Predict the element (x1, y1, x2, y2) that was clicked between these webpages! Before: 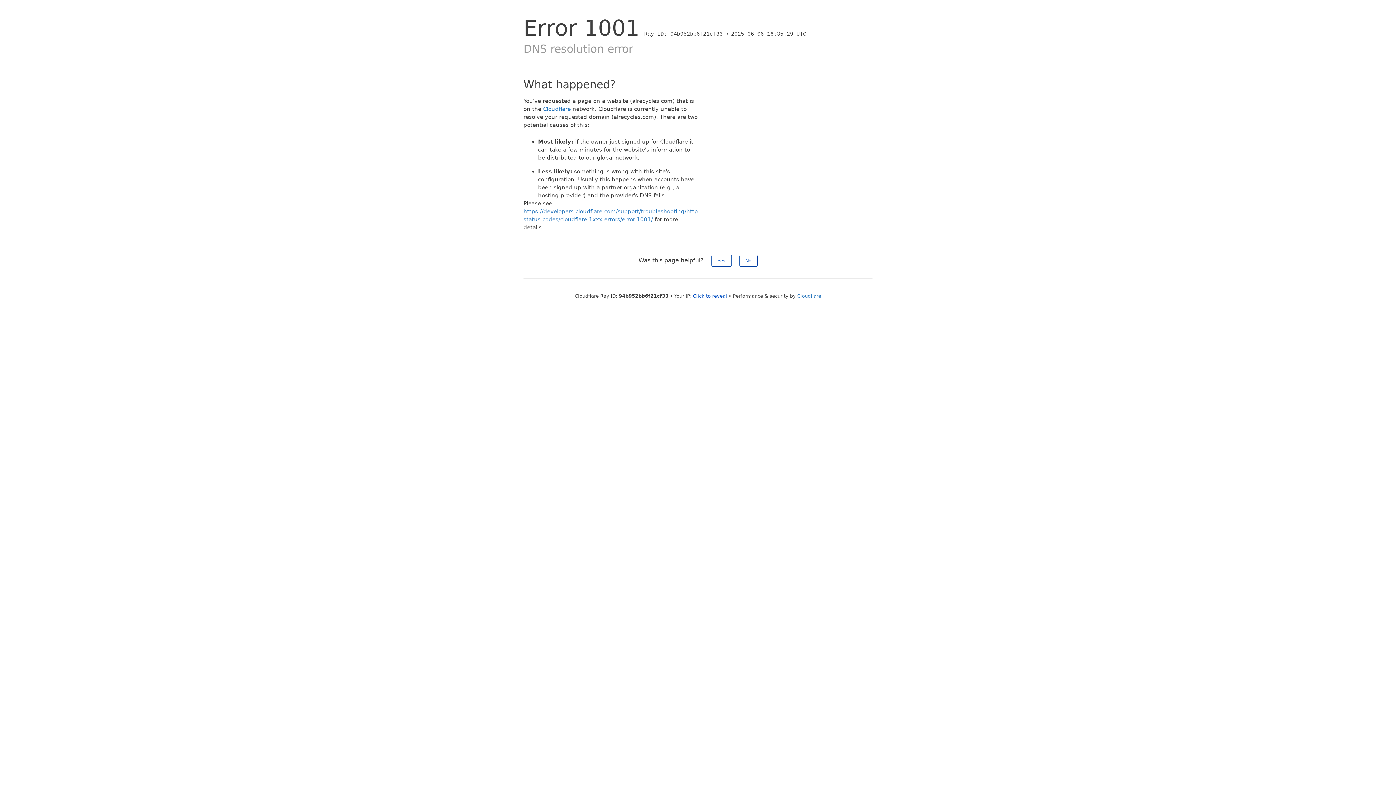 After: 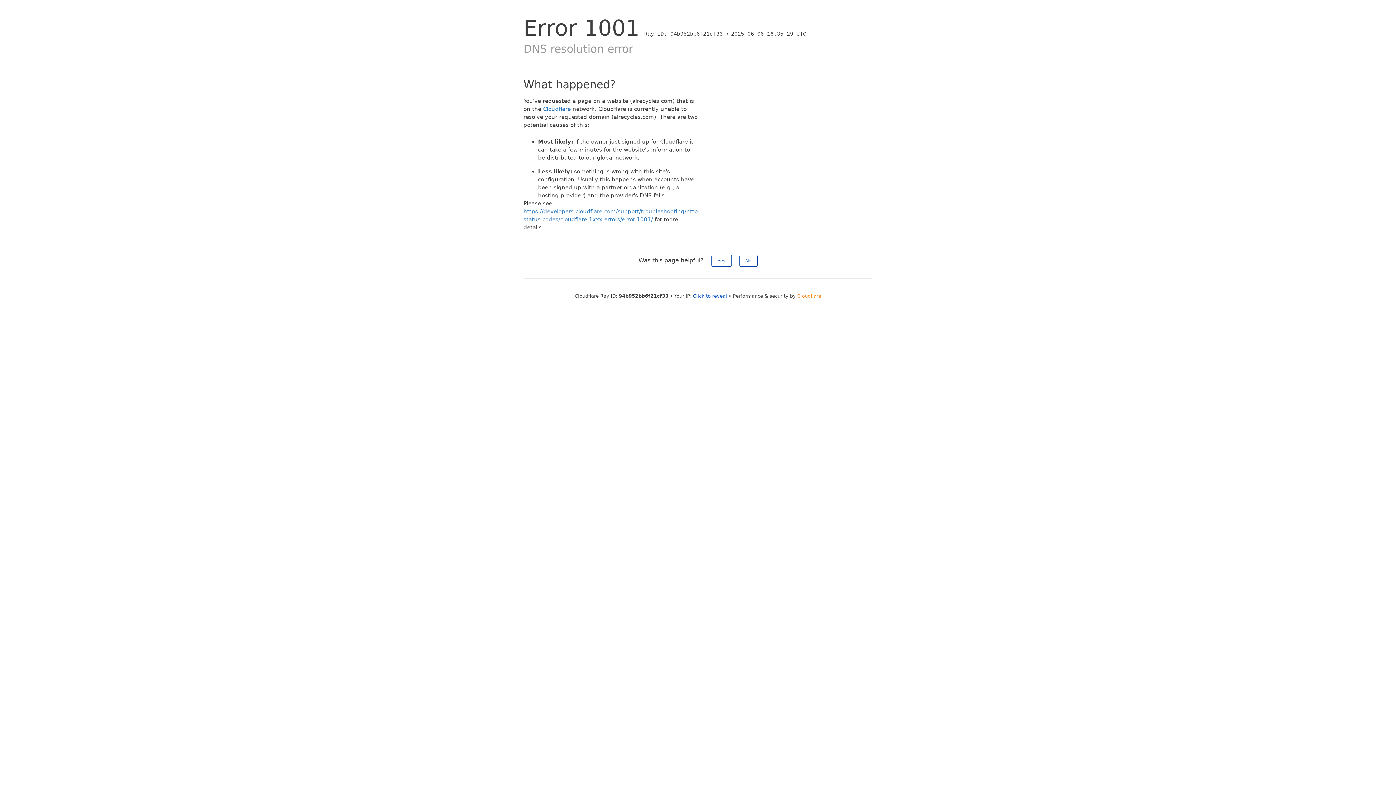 Action: bbox: (797, 293, 821, 298) label: Cloudflare